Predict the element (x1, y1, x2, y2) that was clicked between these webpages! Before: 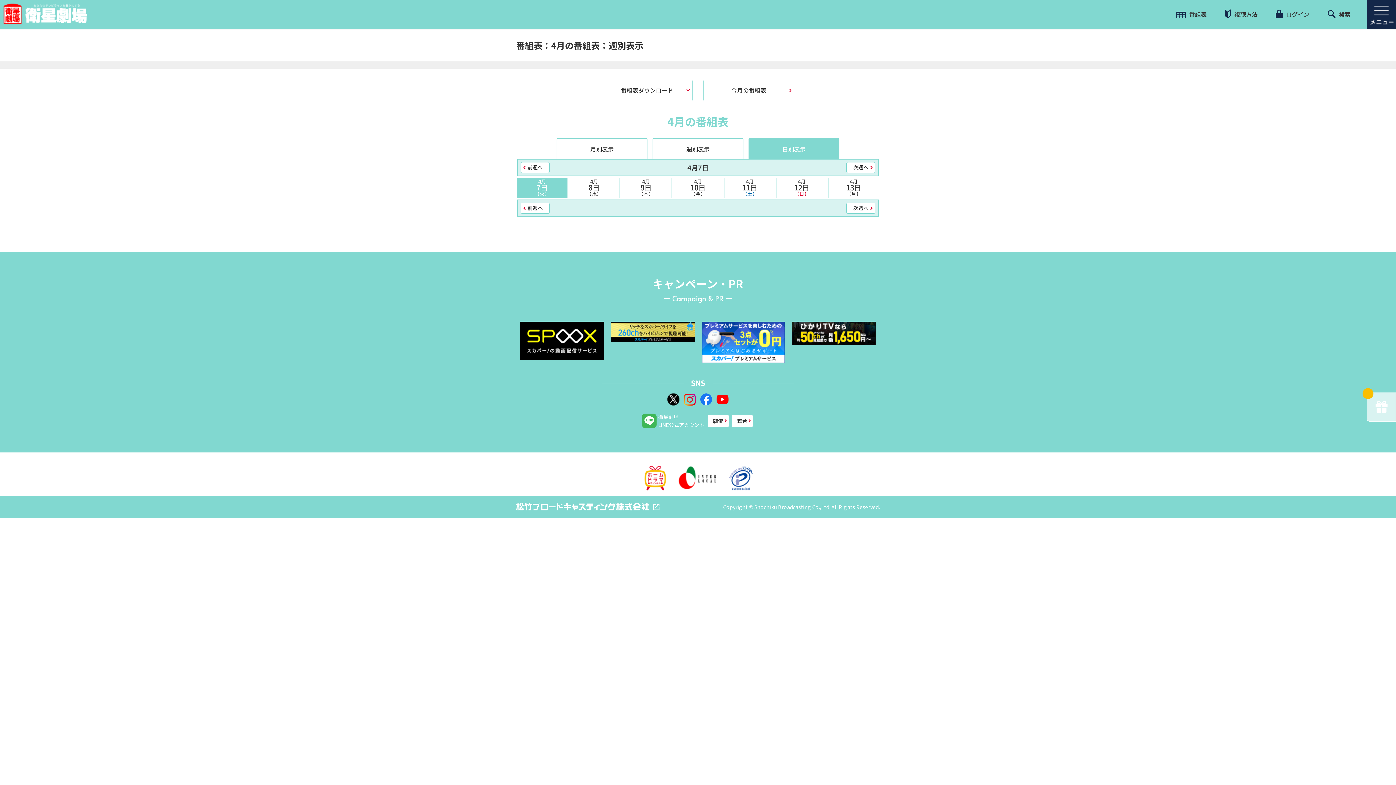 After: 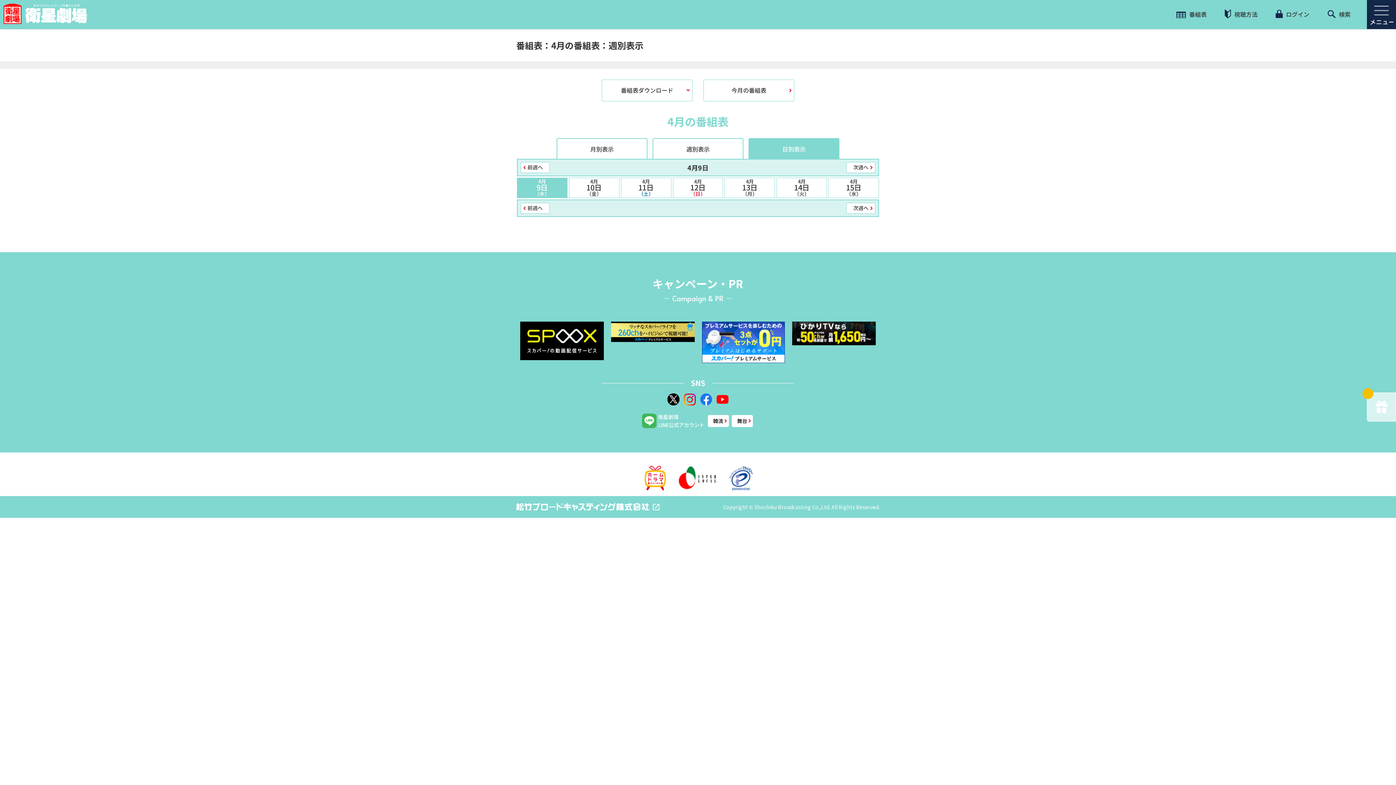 Action: bbox: (620, 177, 671, 198) label: 4月
9日
（木）